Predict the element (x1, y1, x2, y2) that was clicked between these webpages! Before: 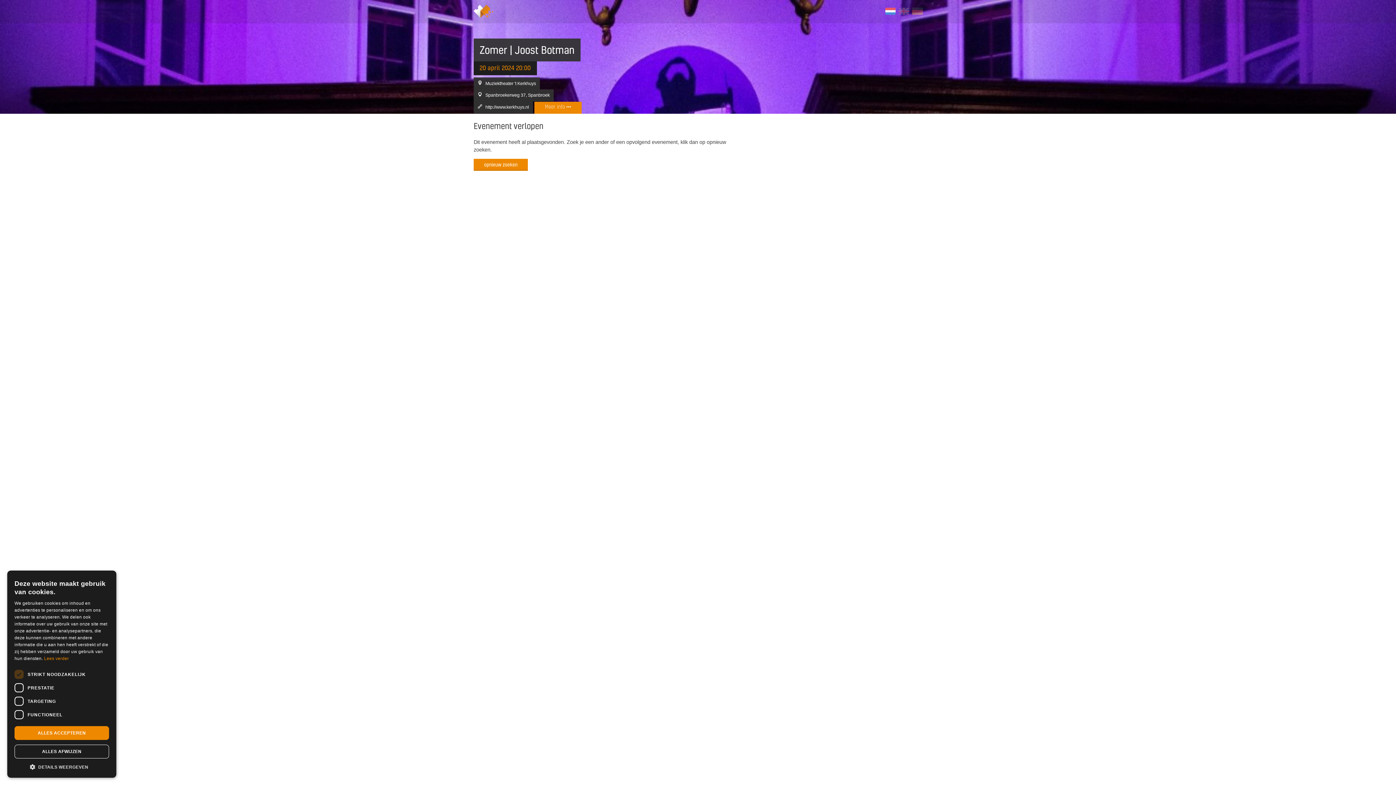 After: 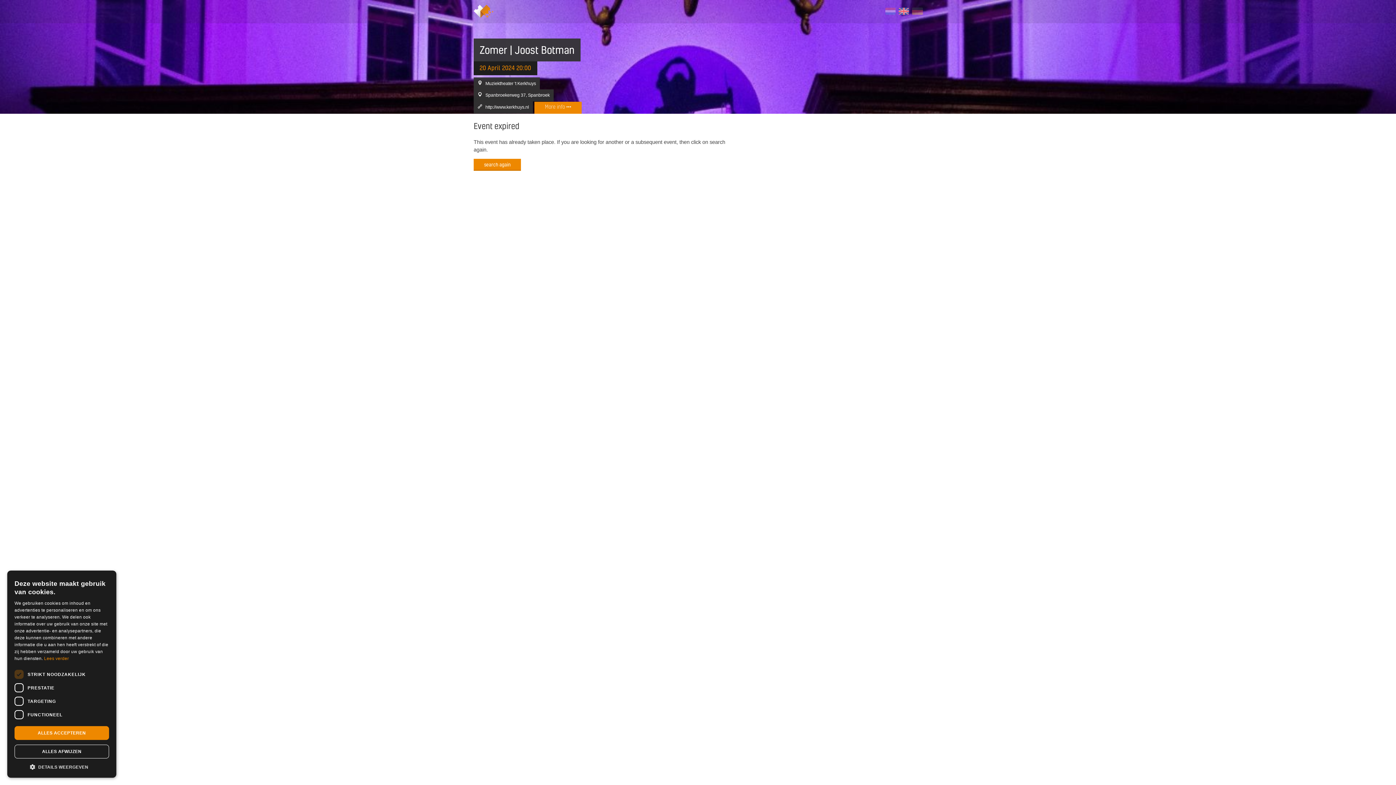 Action: bbox: (897, 6, 910, 15)